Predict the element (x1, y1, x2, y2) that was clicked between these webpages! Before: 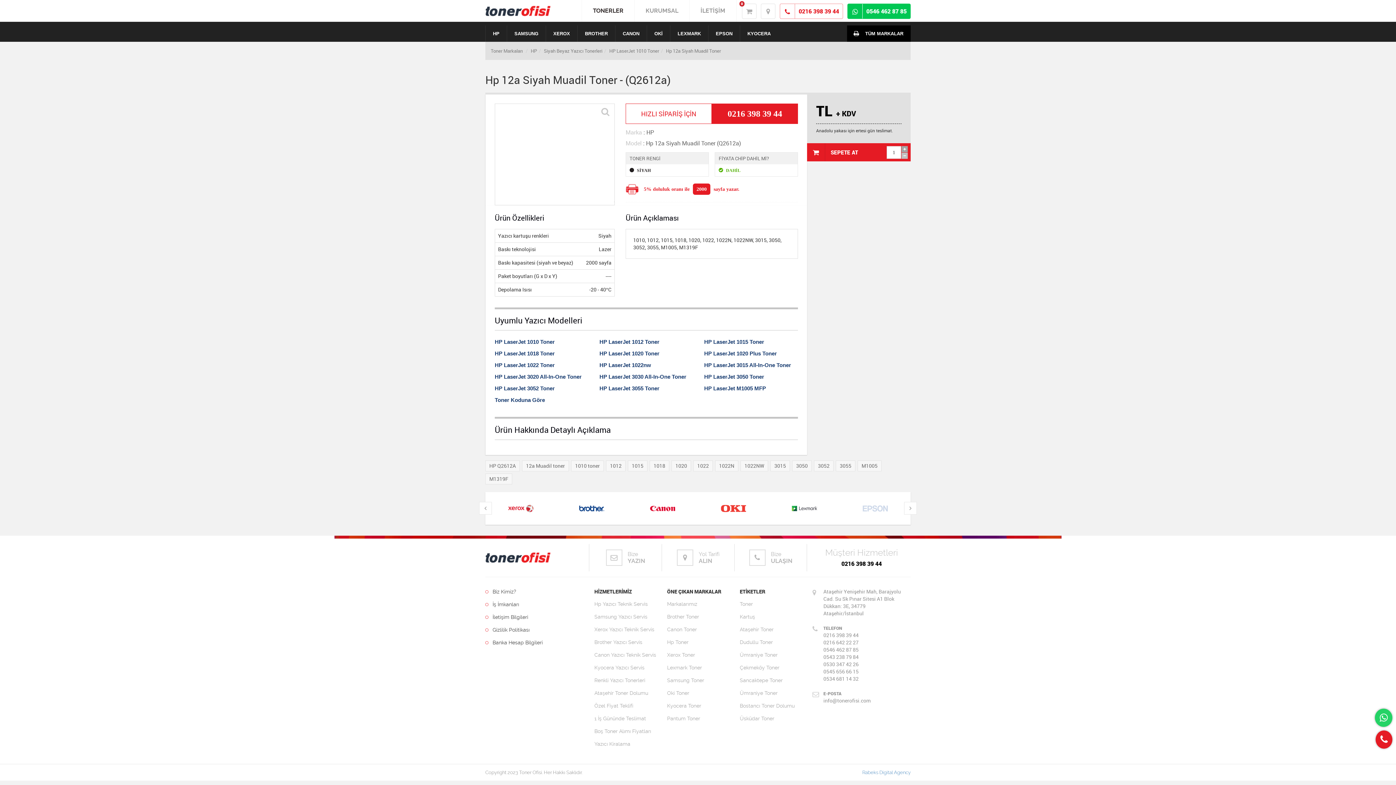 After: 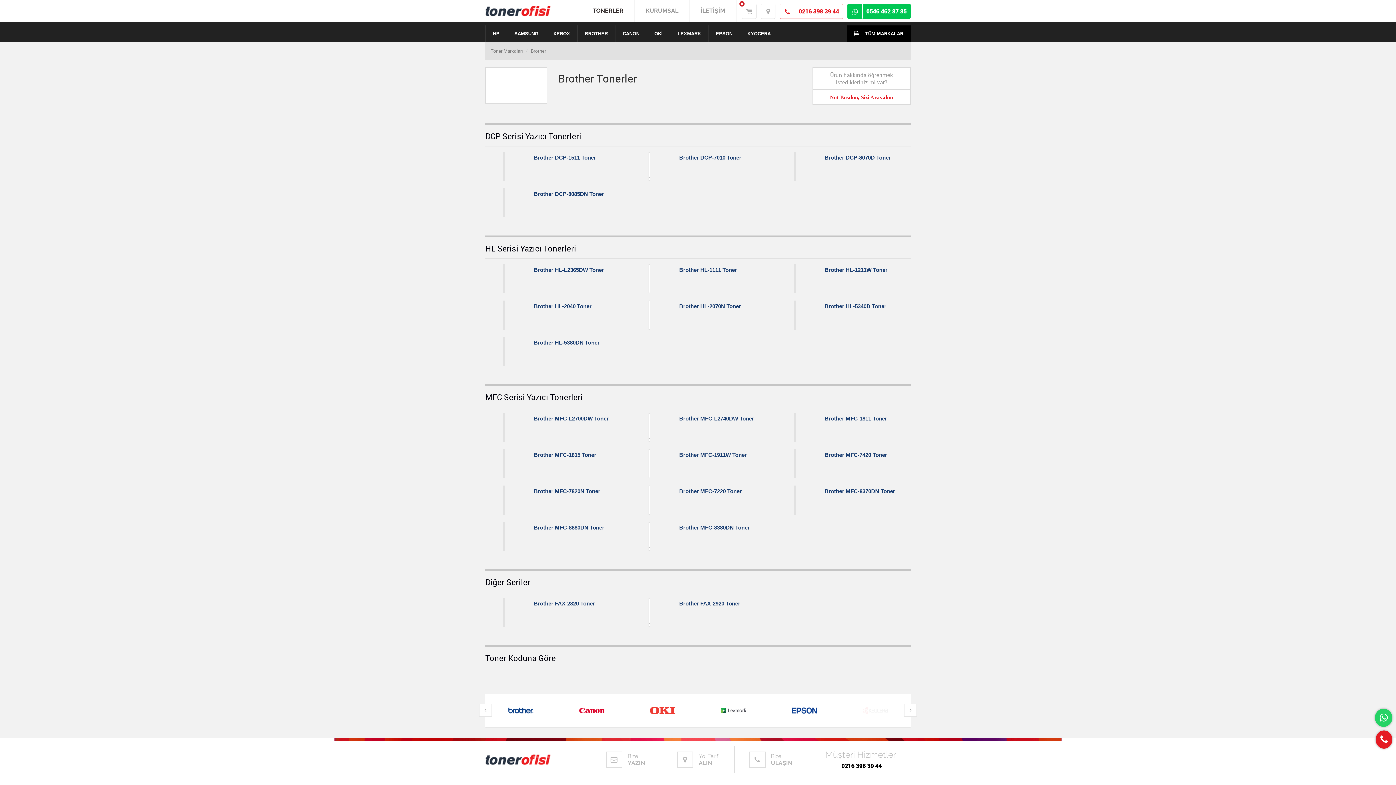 Action: label: BROTHER bbox: (577, 25, 615, 41)